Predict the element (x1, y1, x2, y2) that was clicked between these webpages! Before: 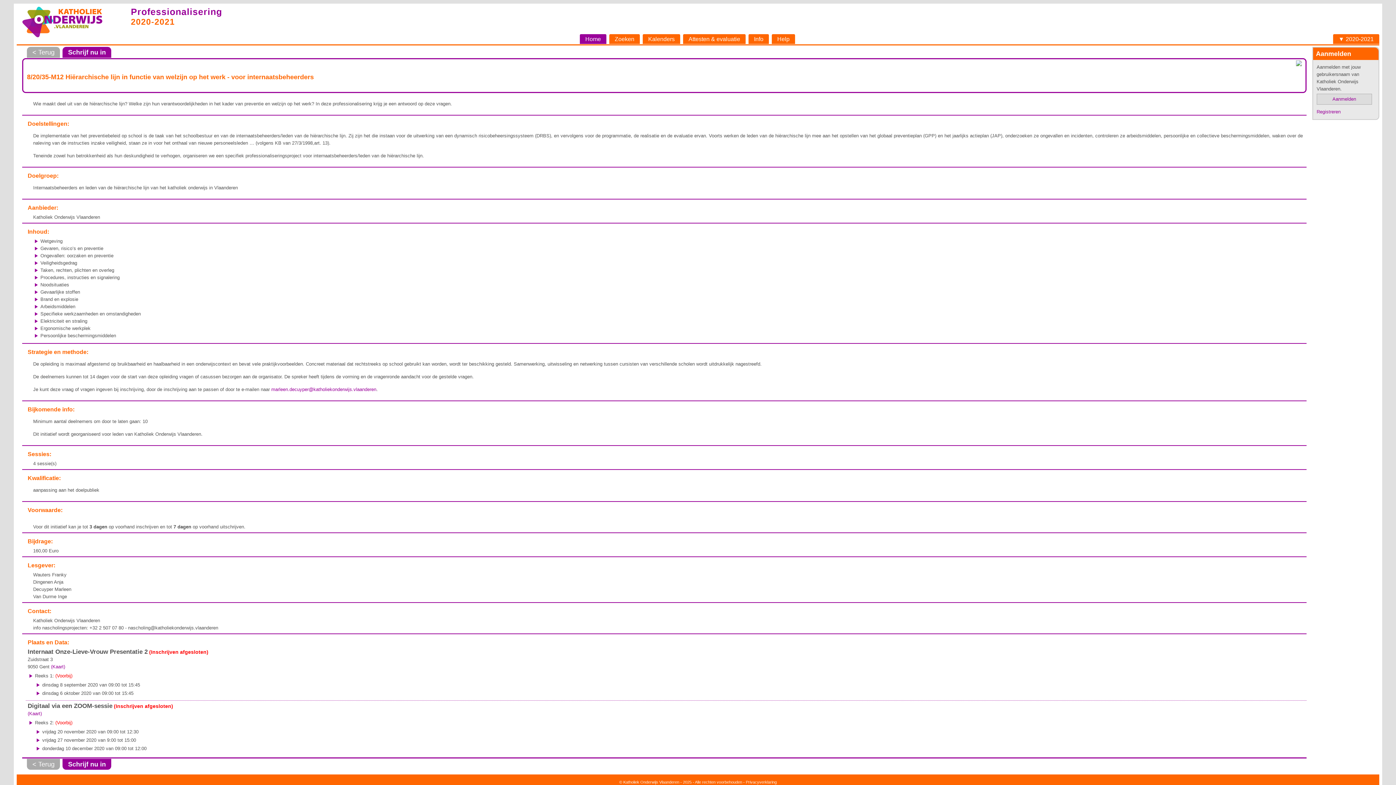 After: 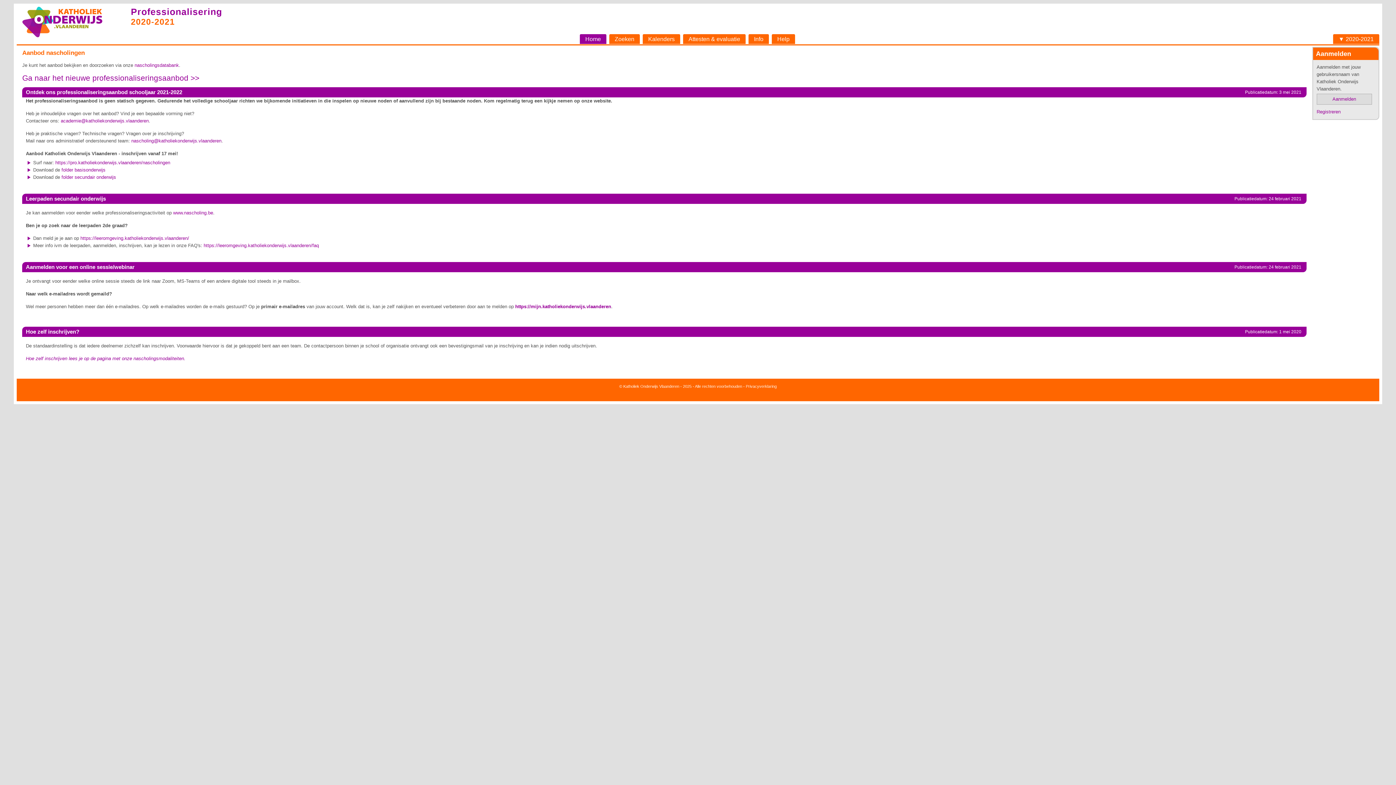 Action: bbox: (130, 6, 222, 16) label: Professionalisering